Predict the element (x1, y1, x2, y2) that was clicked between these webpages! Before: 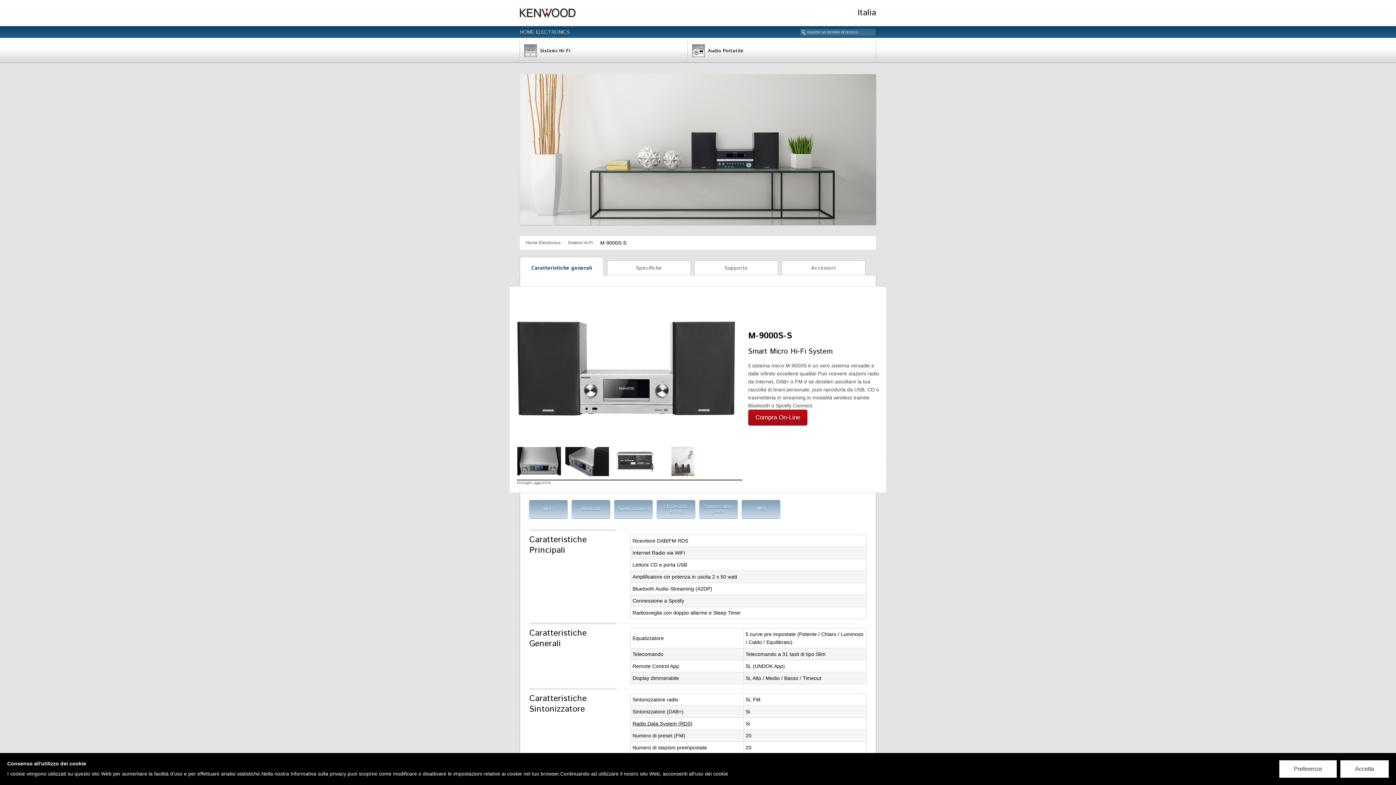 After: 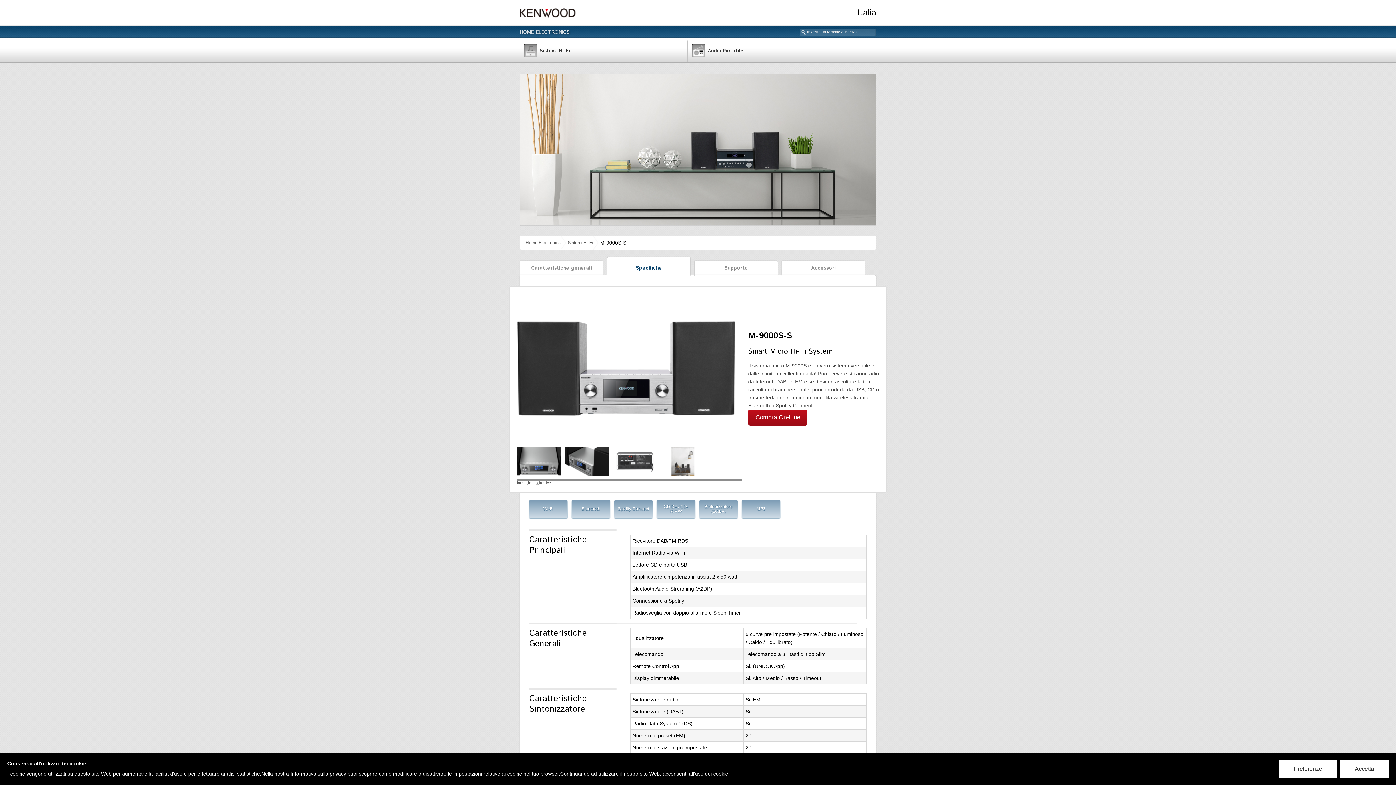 Action: bbox: (607, 260, 690, 276) label: Specifiche